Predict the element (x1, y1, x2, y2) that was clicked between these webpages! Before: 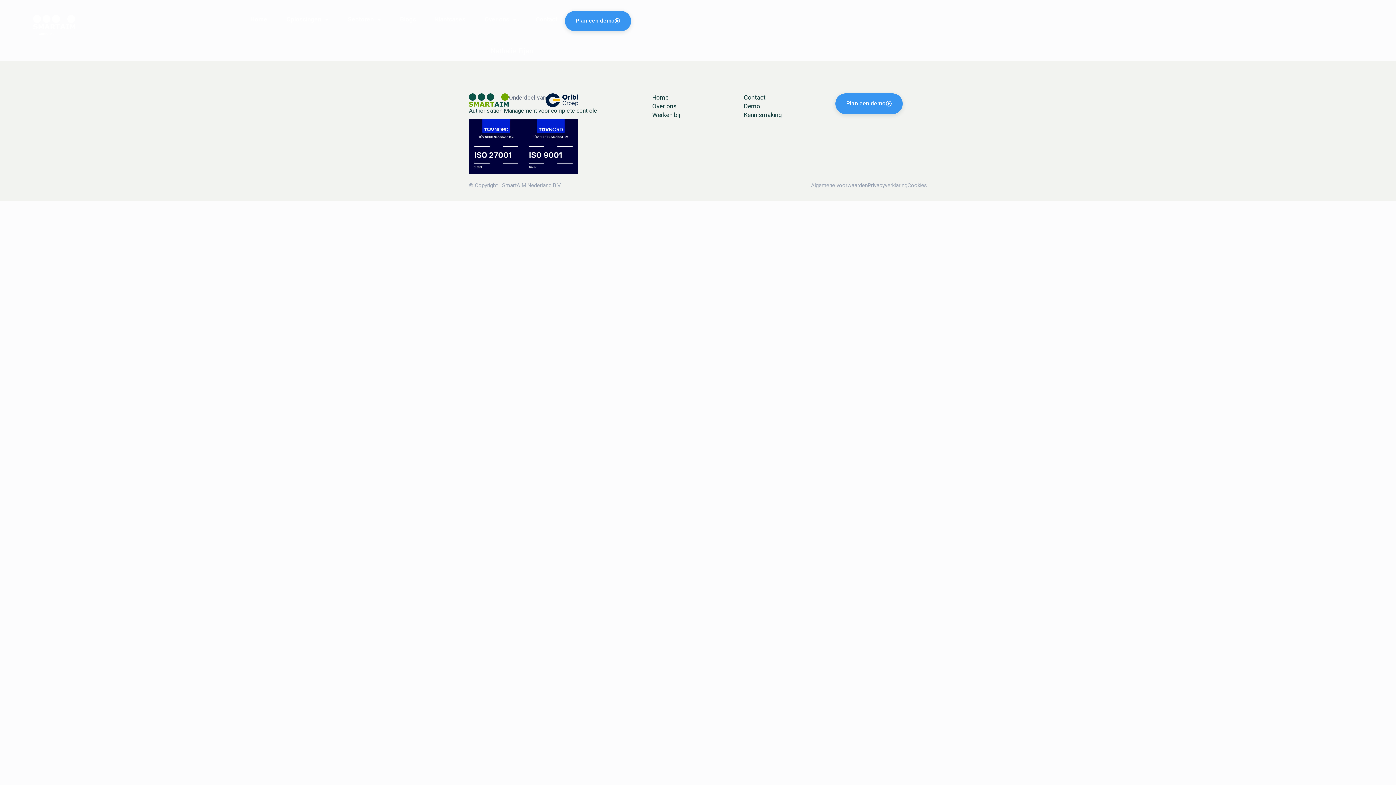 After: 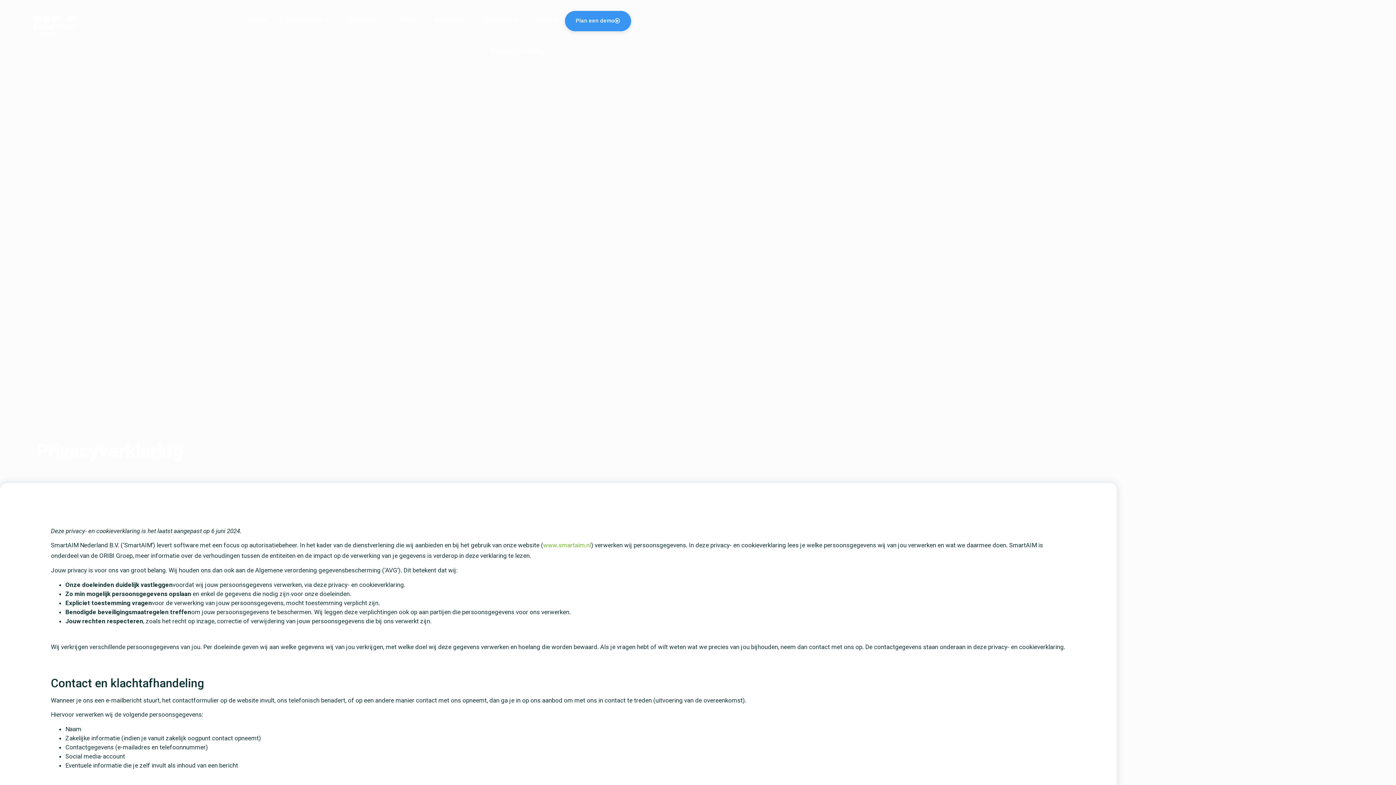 Action: label: Privacyverklaring bbox: (868, 183, 907, 188)